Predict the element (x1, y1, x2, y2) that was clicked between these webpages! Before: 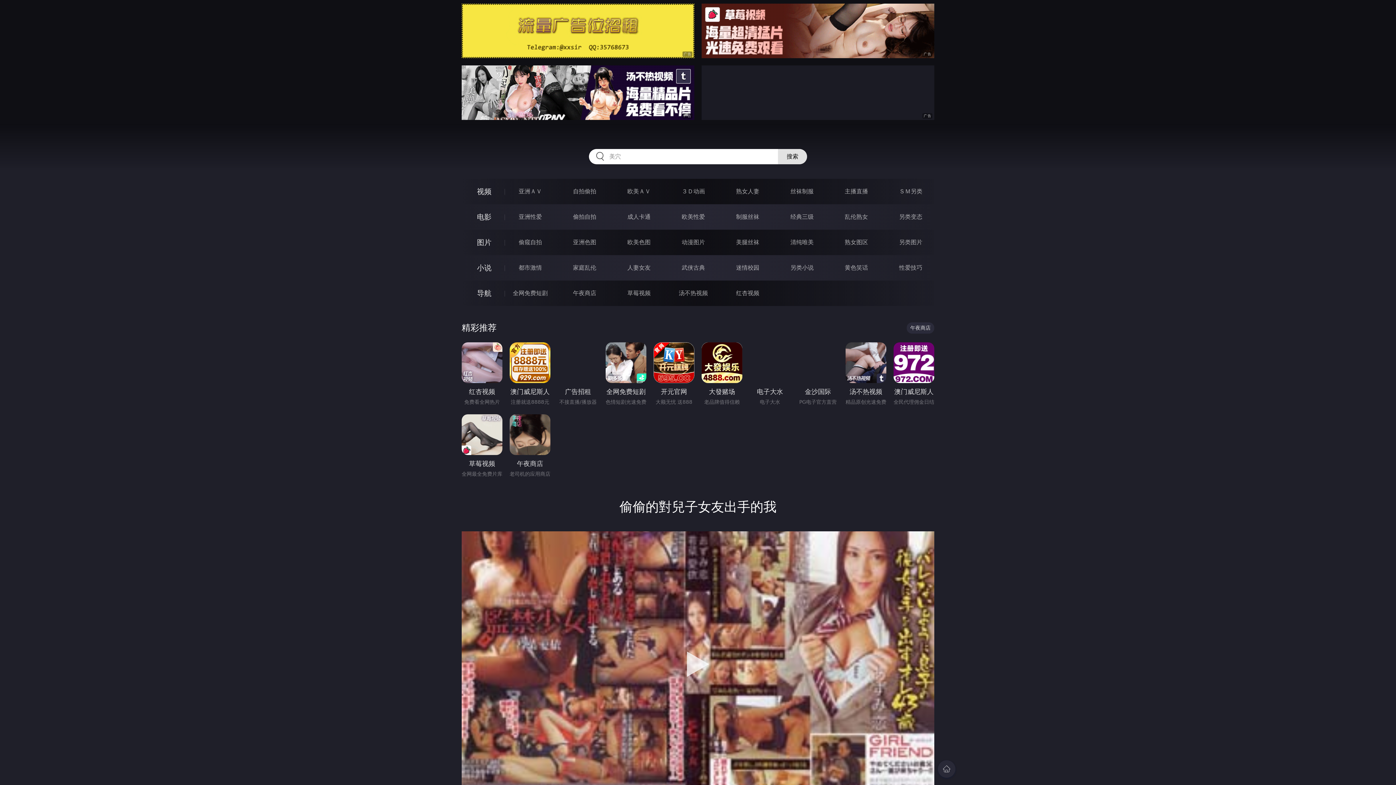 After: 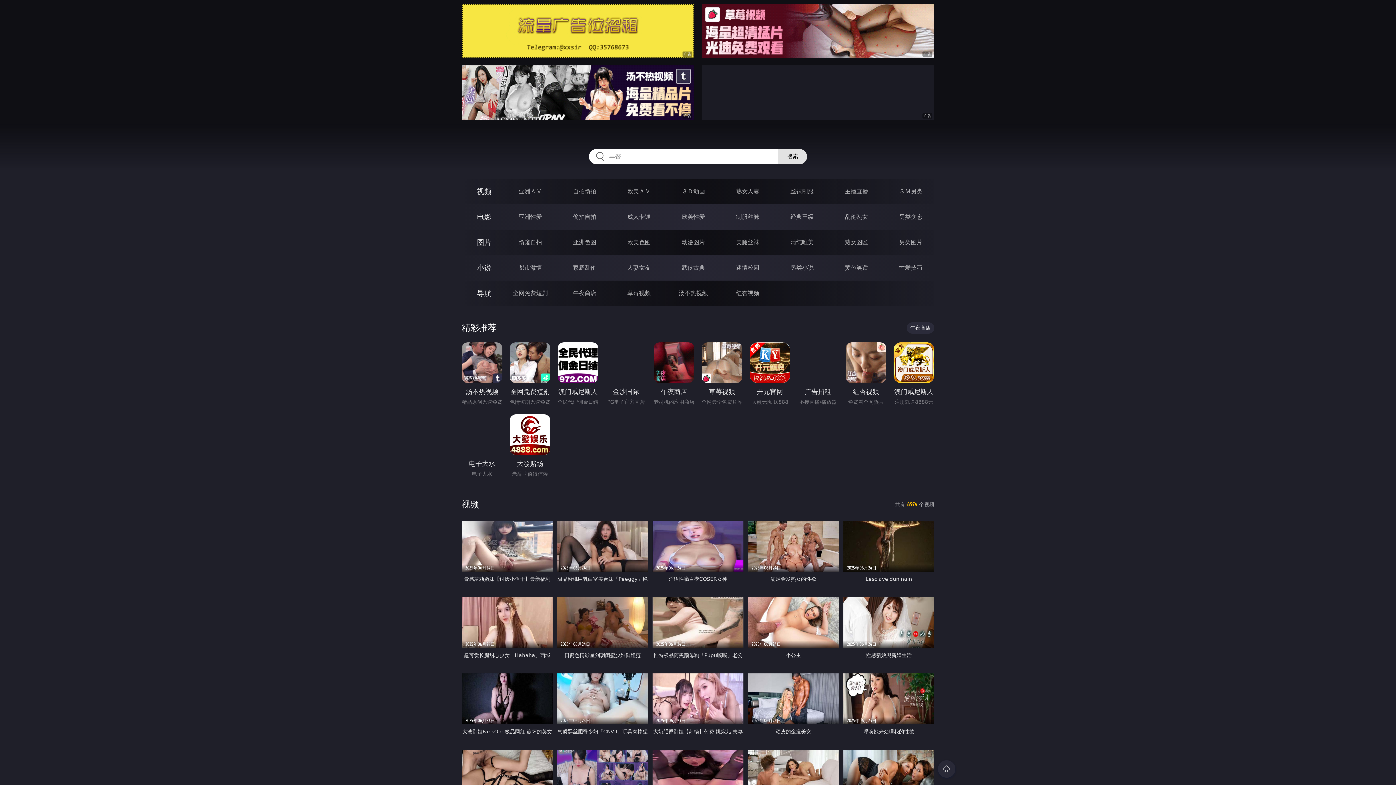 Action: bbox: (477, 187, 491, 196) label: 视频